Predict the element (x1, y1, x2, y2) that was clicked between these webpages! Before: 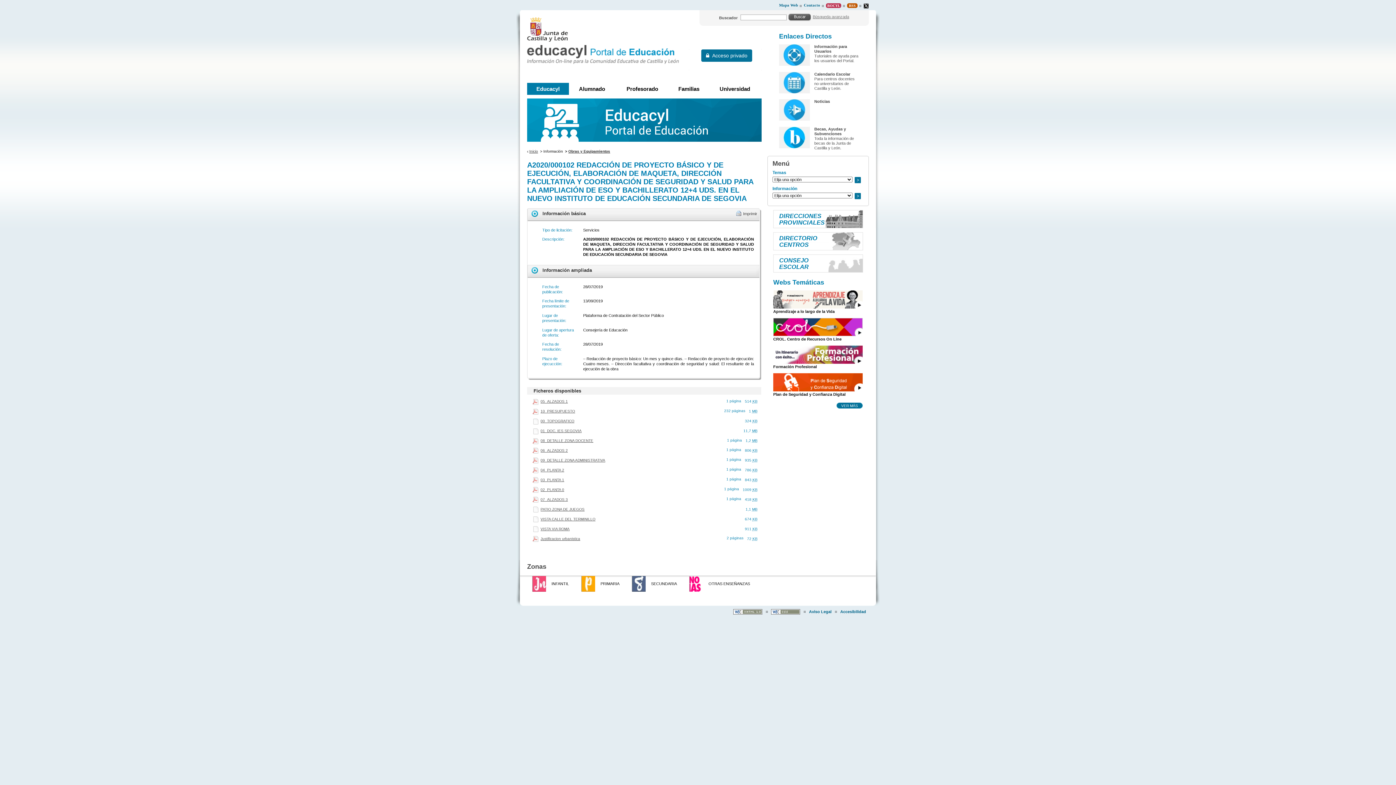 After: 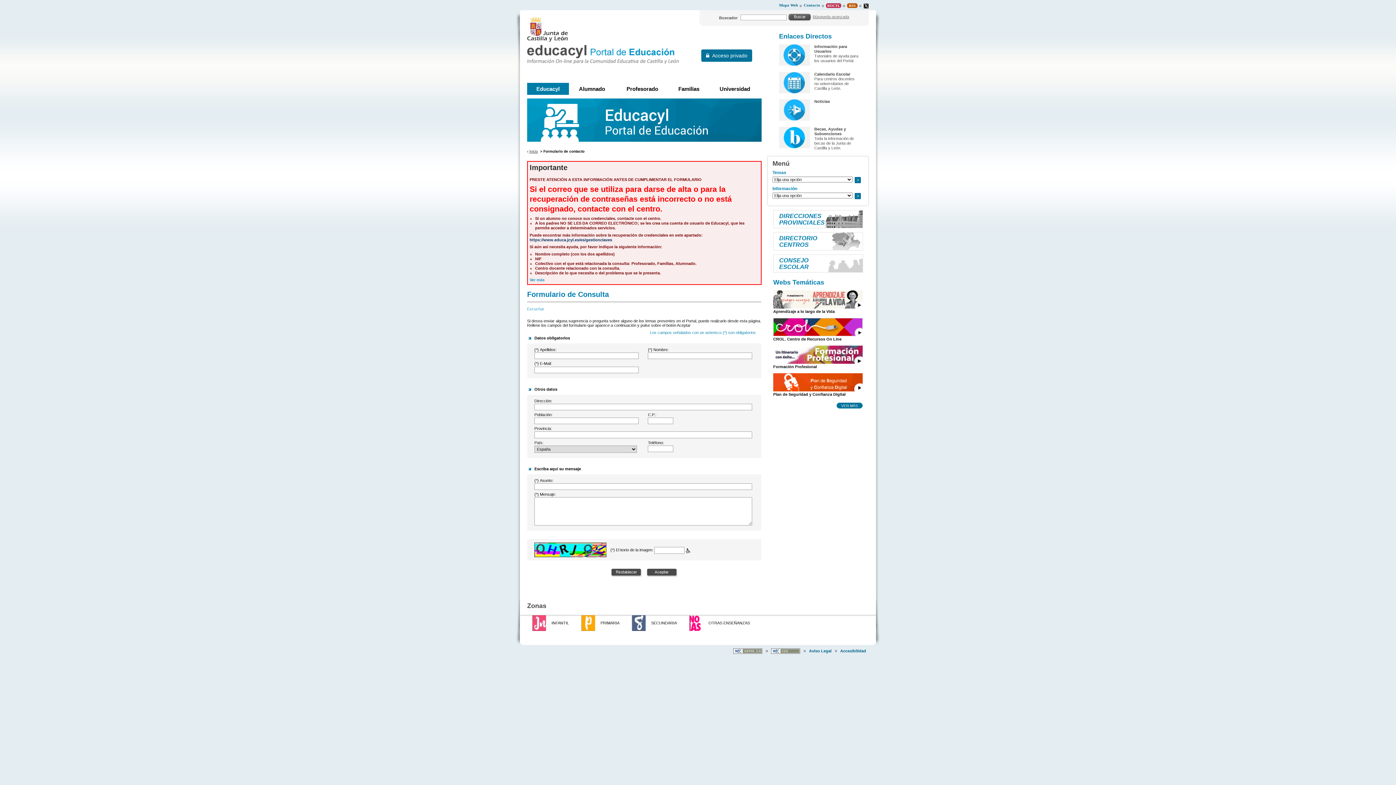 Action: bbox: (804, 2, 820, 7) label: Contacto